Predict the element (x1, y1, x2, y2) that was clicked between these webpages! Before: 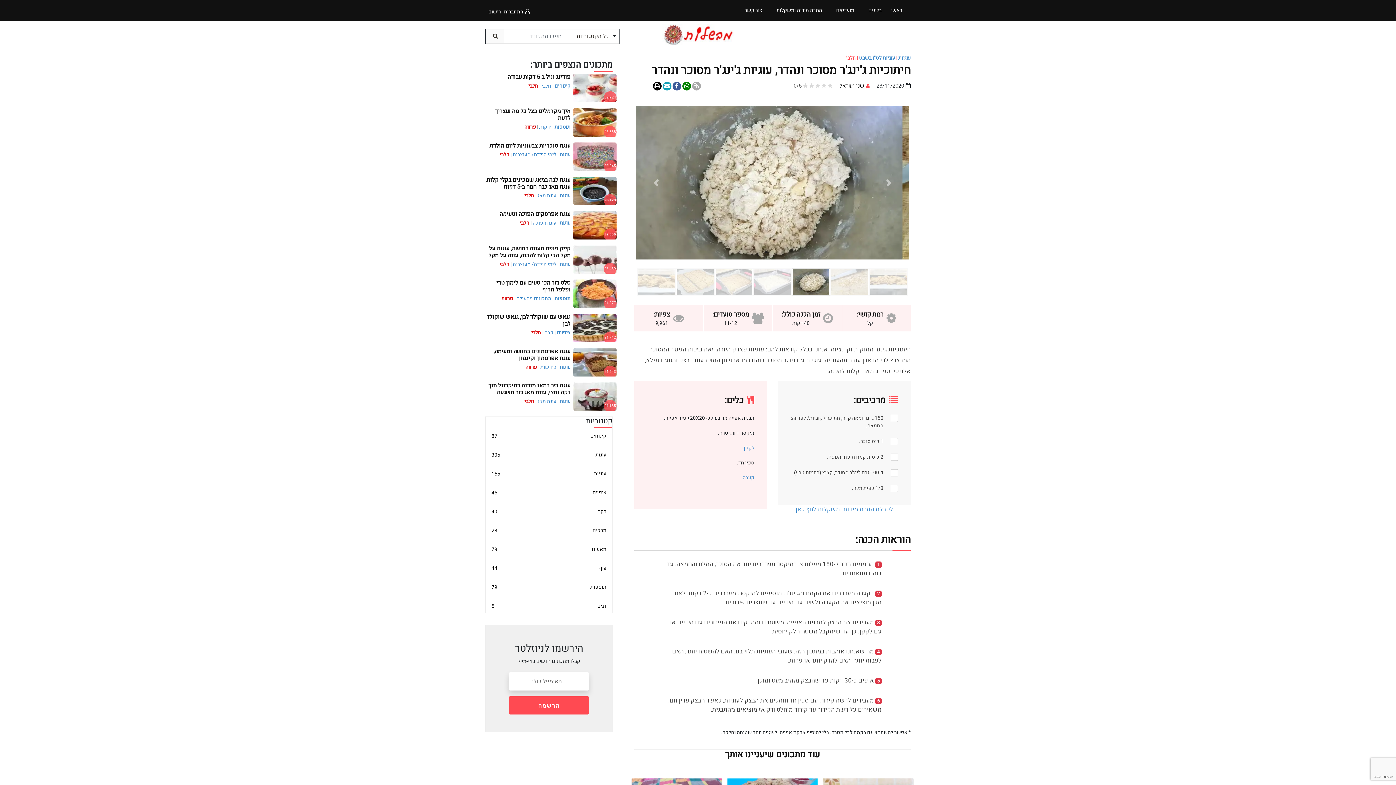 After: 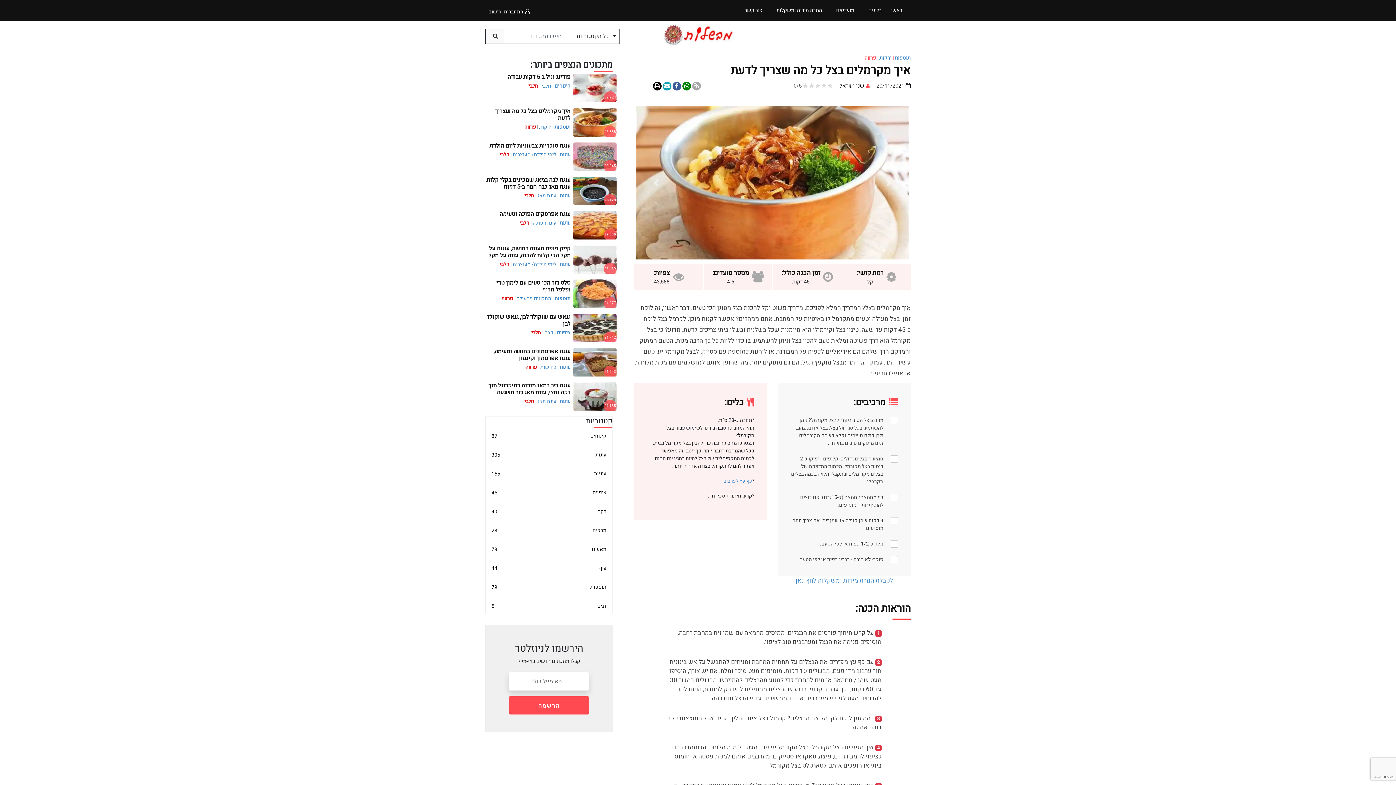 Action: bbox: (495, 107, 570, 122) label: איך מקרמלים בצל כל מה שצריך לדעת